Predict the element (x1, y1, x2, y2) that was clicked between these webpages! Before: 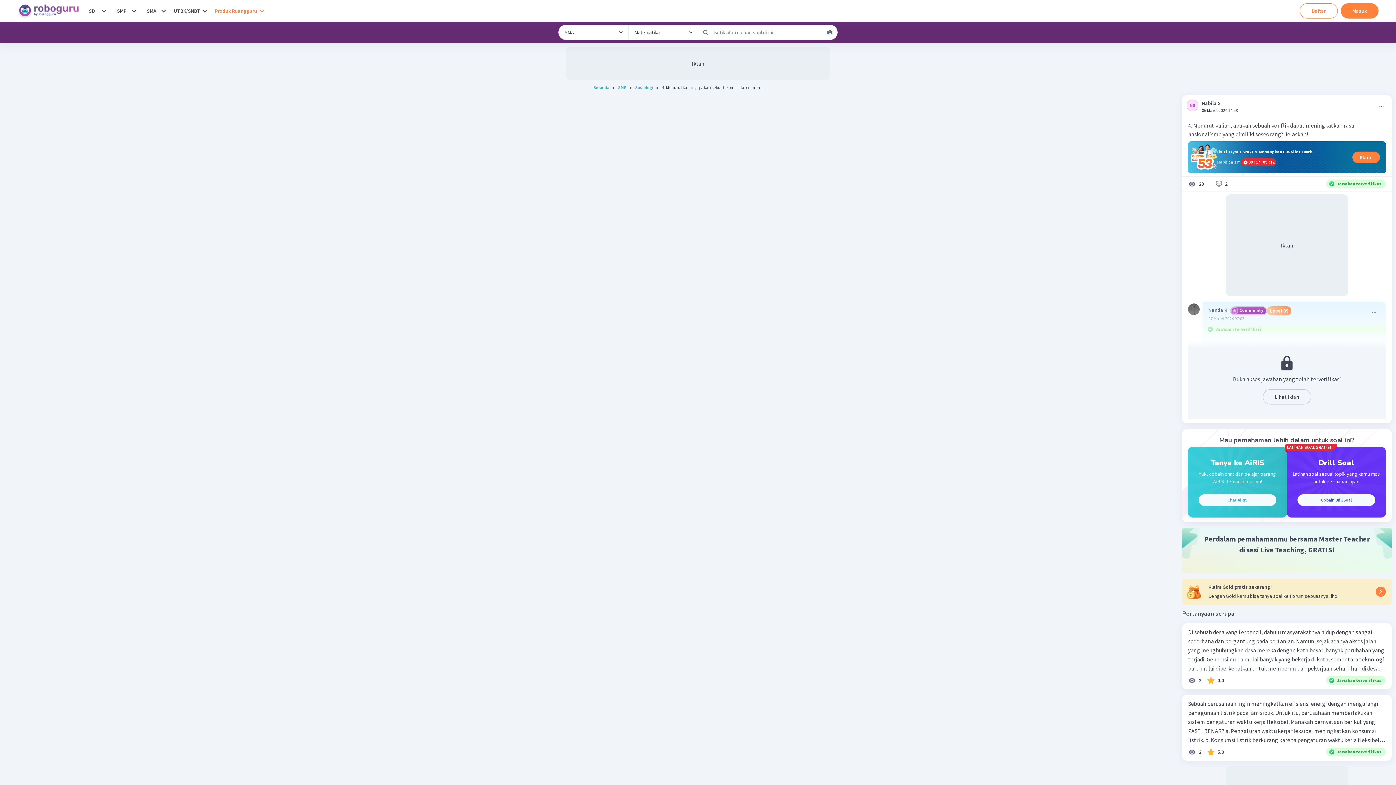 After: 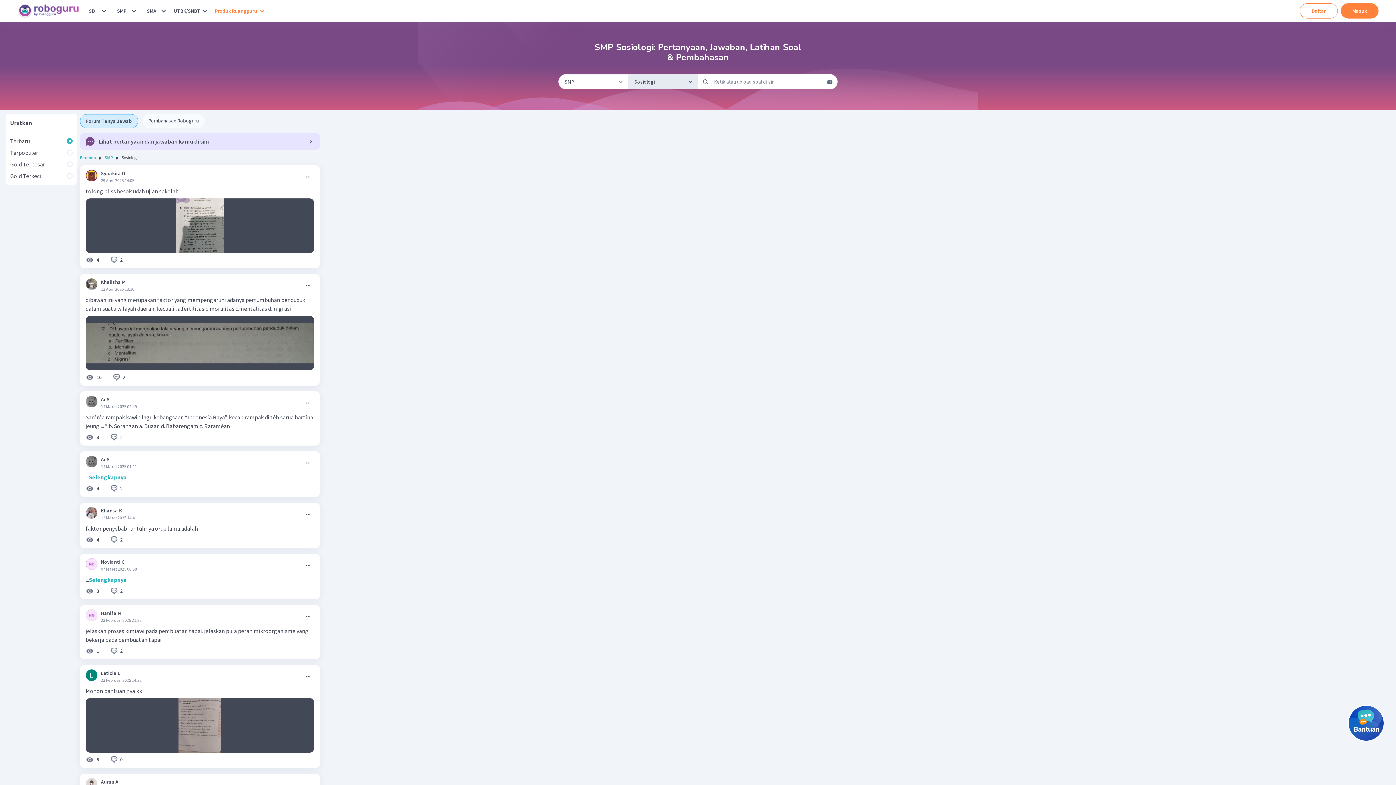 Action: label: Sosiologi bbox: (635, 84, 653, 90)